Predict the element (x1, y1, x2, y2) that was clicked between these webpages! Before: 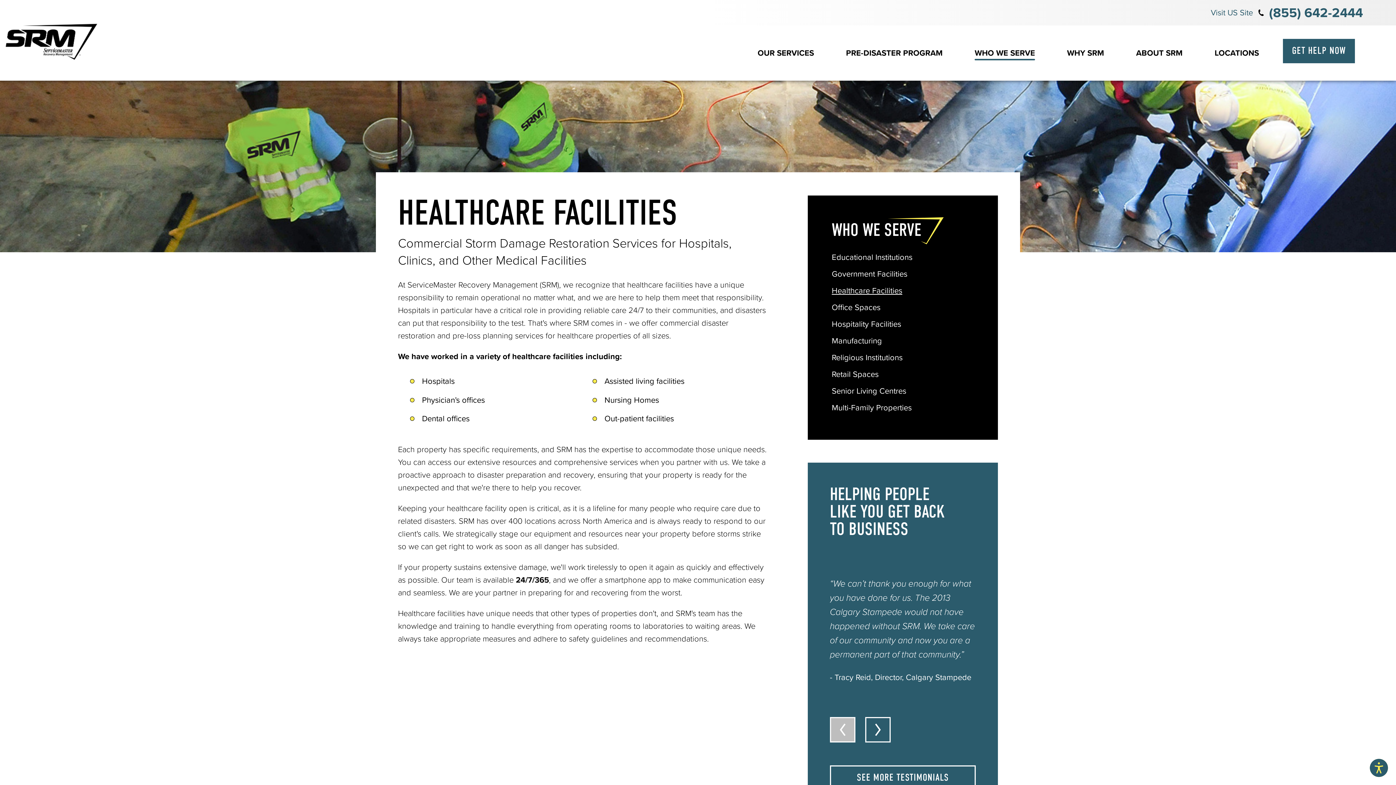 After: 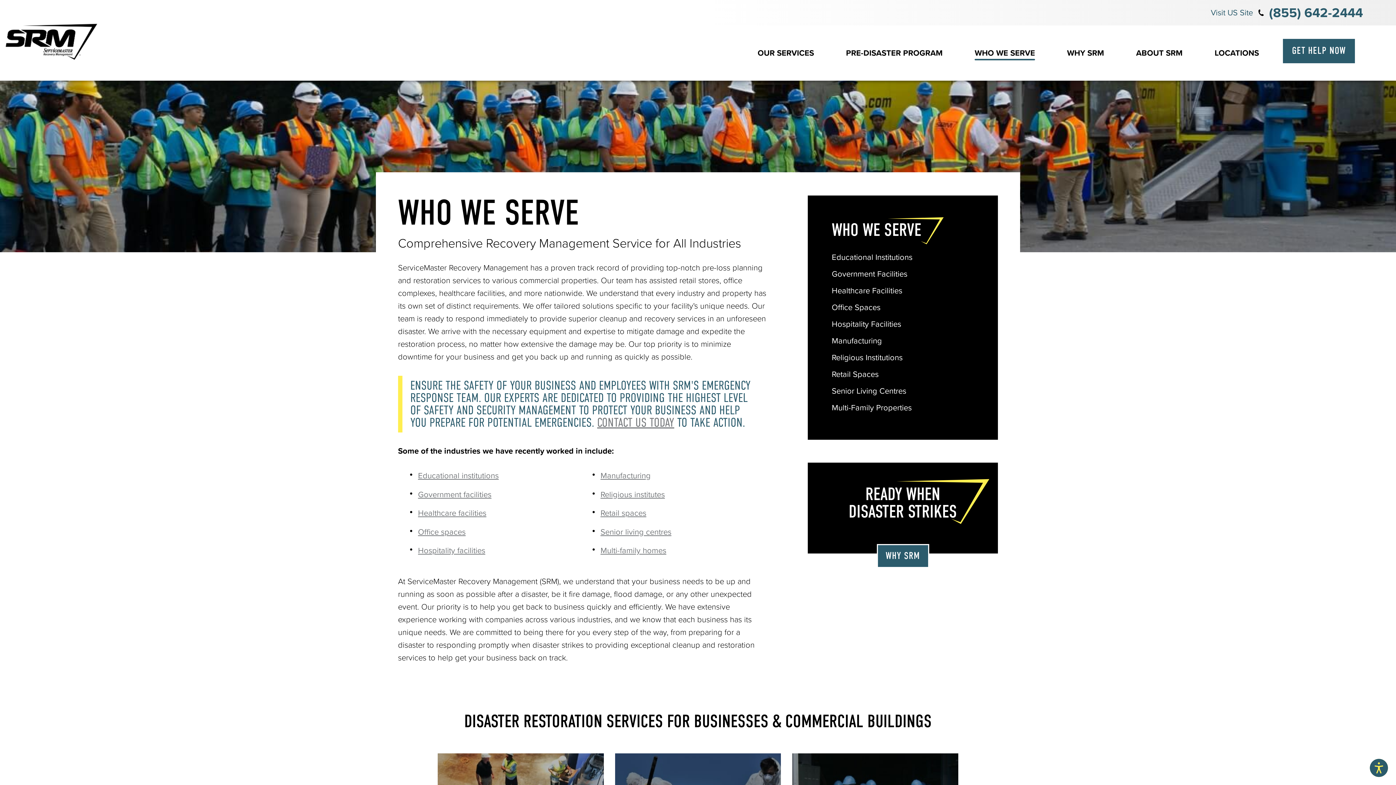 Action: bbox: (807, 221, 945, 240) label: WHO WE SERVE